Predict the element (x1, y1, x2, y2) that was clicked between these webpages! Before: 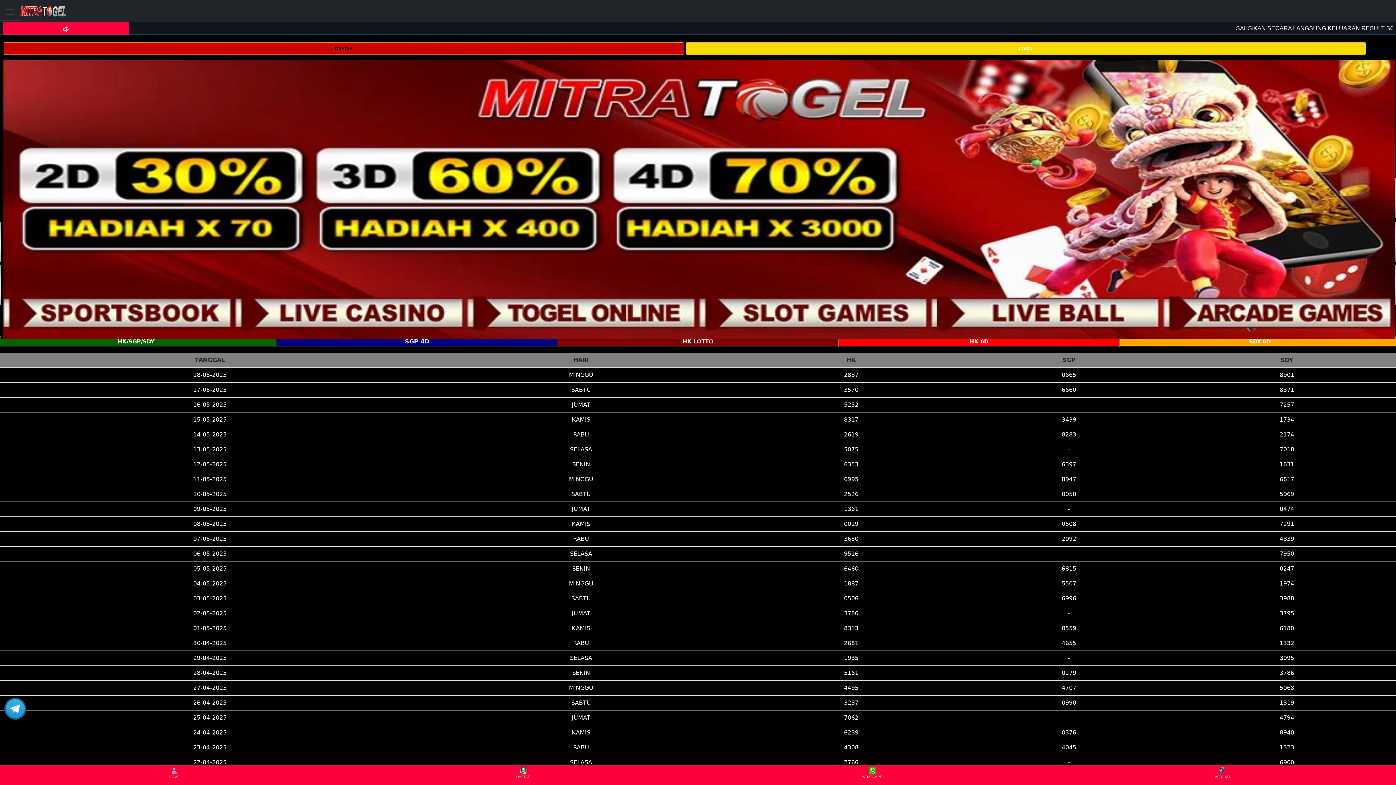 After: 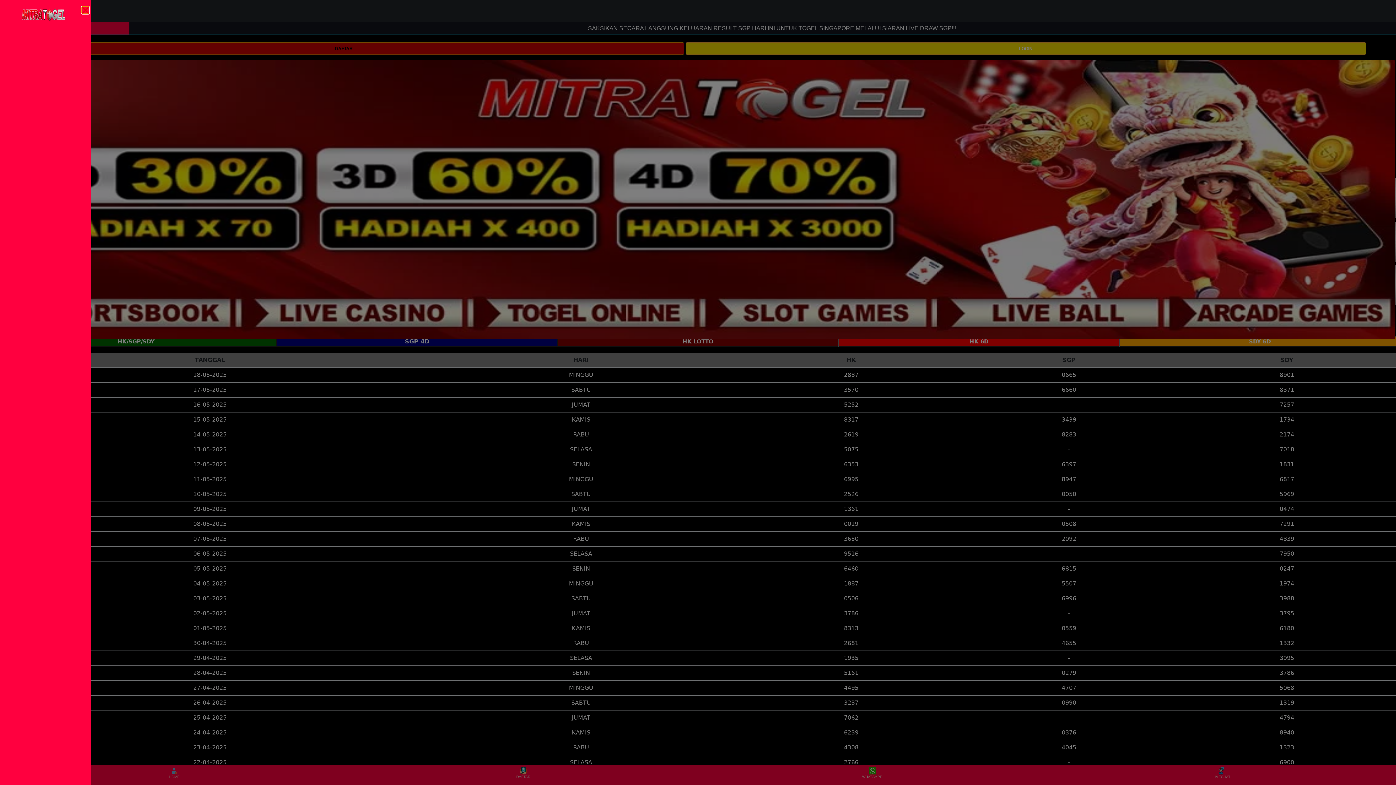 Action: bbox: (0, 2, 20, 20) label: Toggle navigation